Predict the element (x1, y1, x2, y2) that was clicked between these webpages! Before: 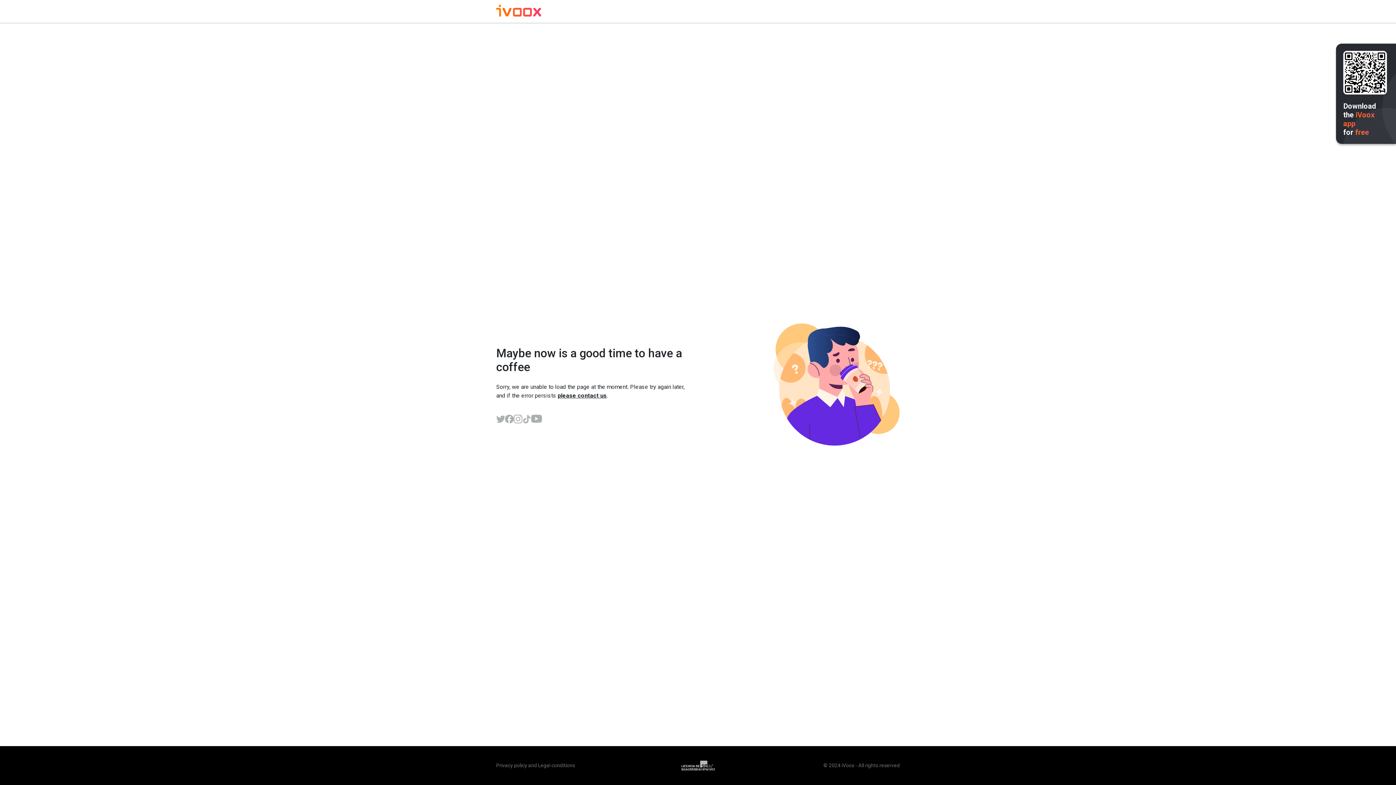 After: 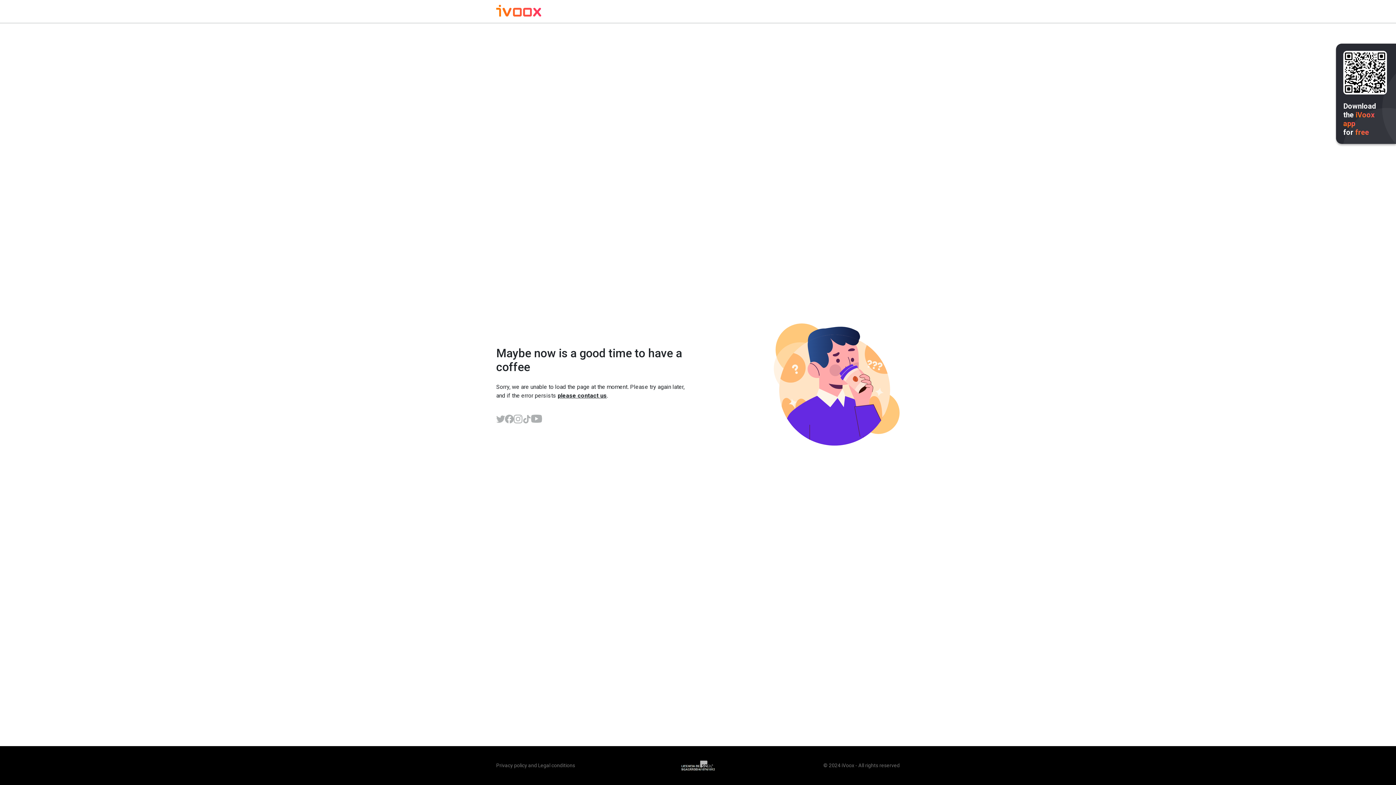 Action: bbox: (505, 414, 513, 423)